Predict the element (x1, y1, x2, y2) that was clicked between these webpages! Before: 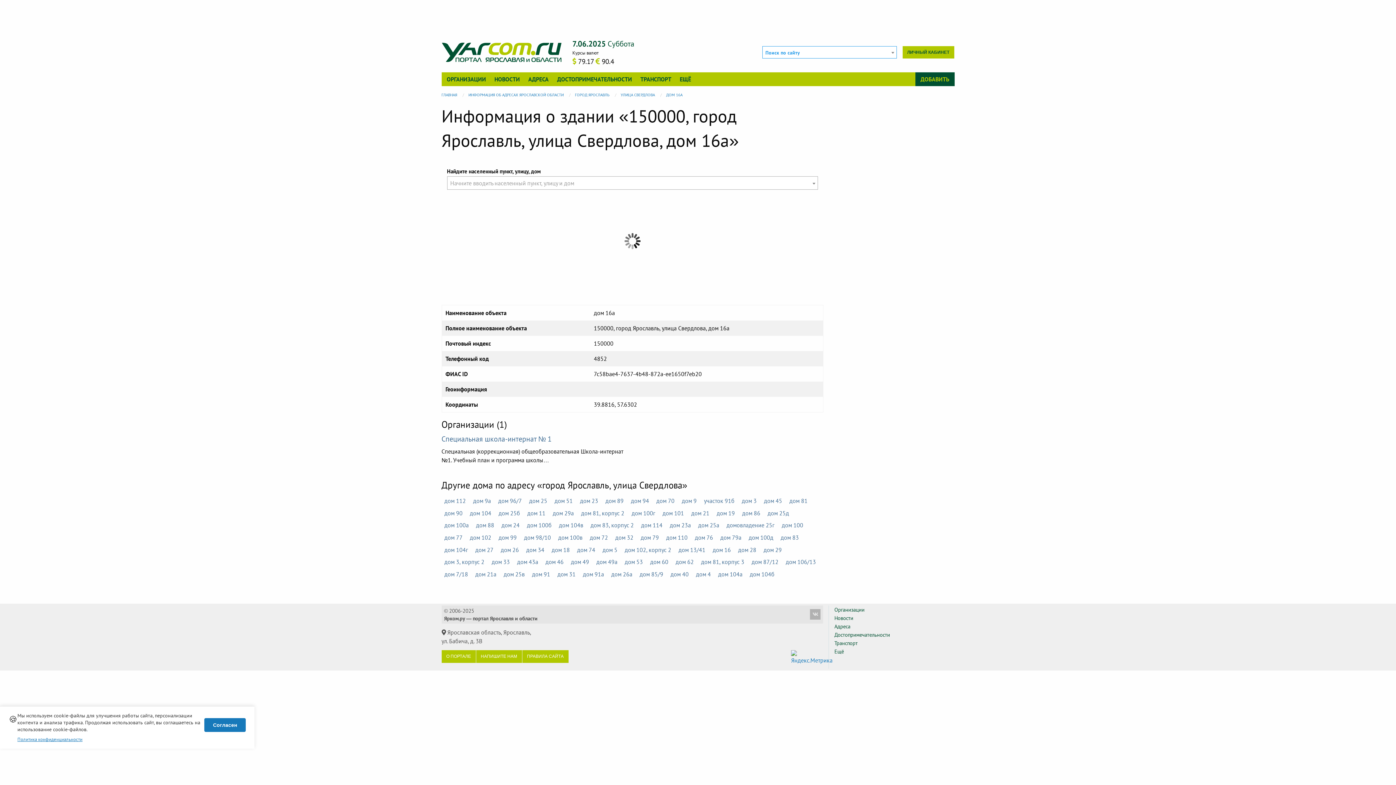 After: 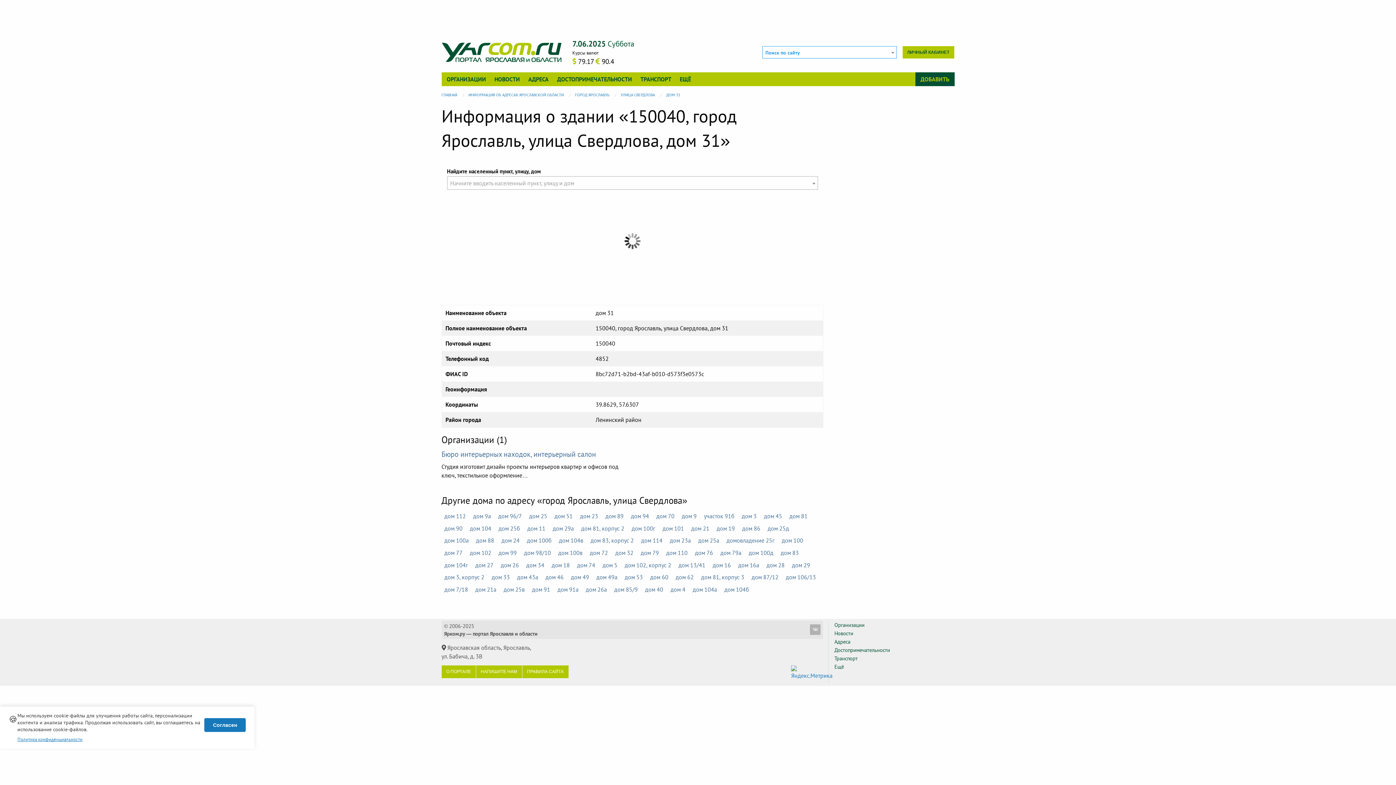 Action: label: дом 31 bbox: (557, 570, 575, 578)